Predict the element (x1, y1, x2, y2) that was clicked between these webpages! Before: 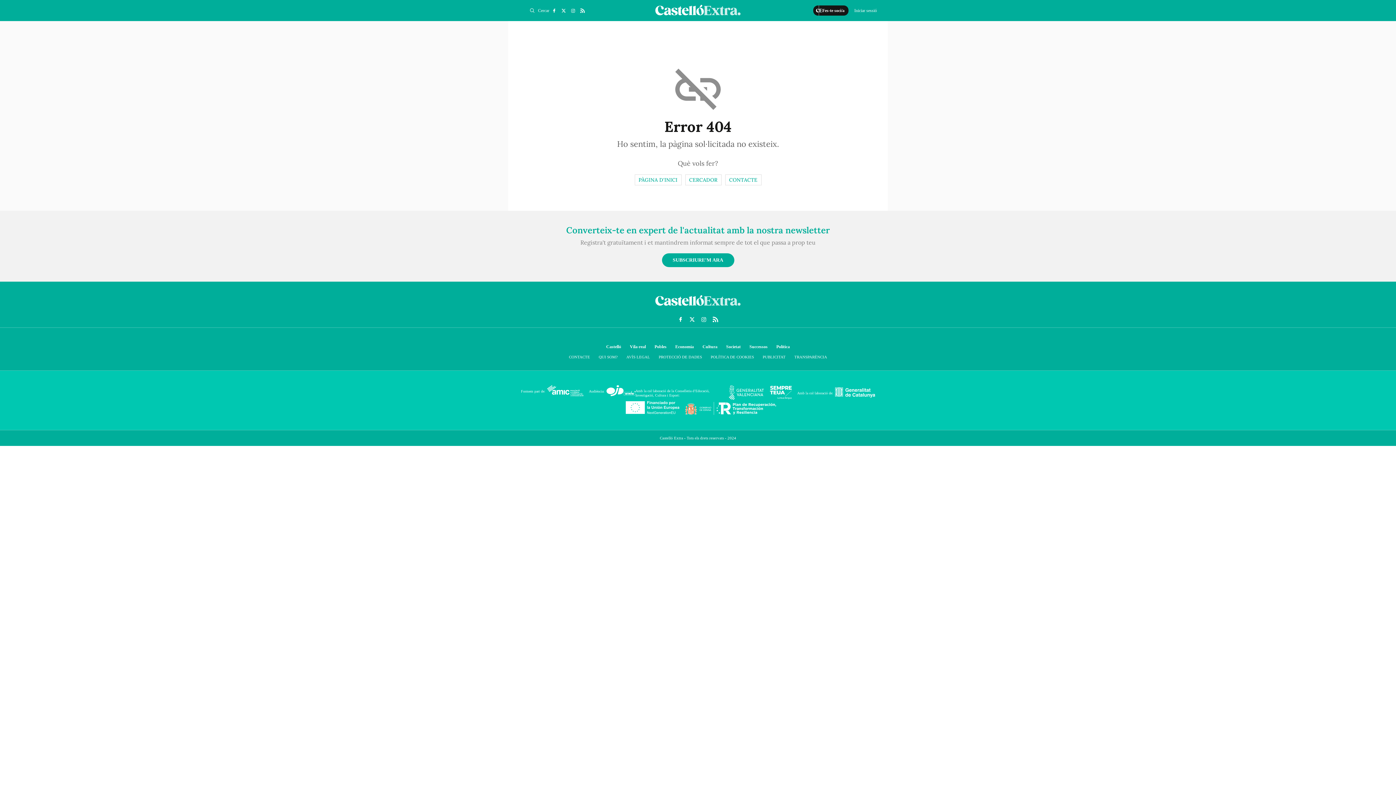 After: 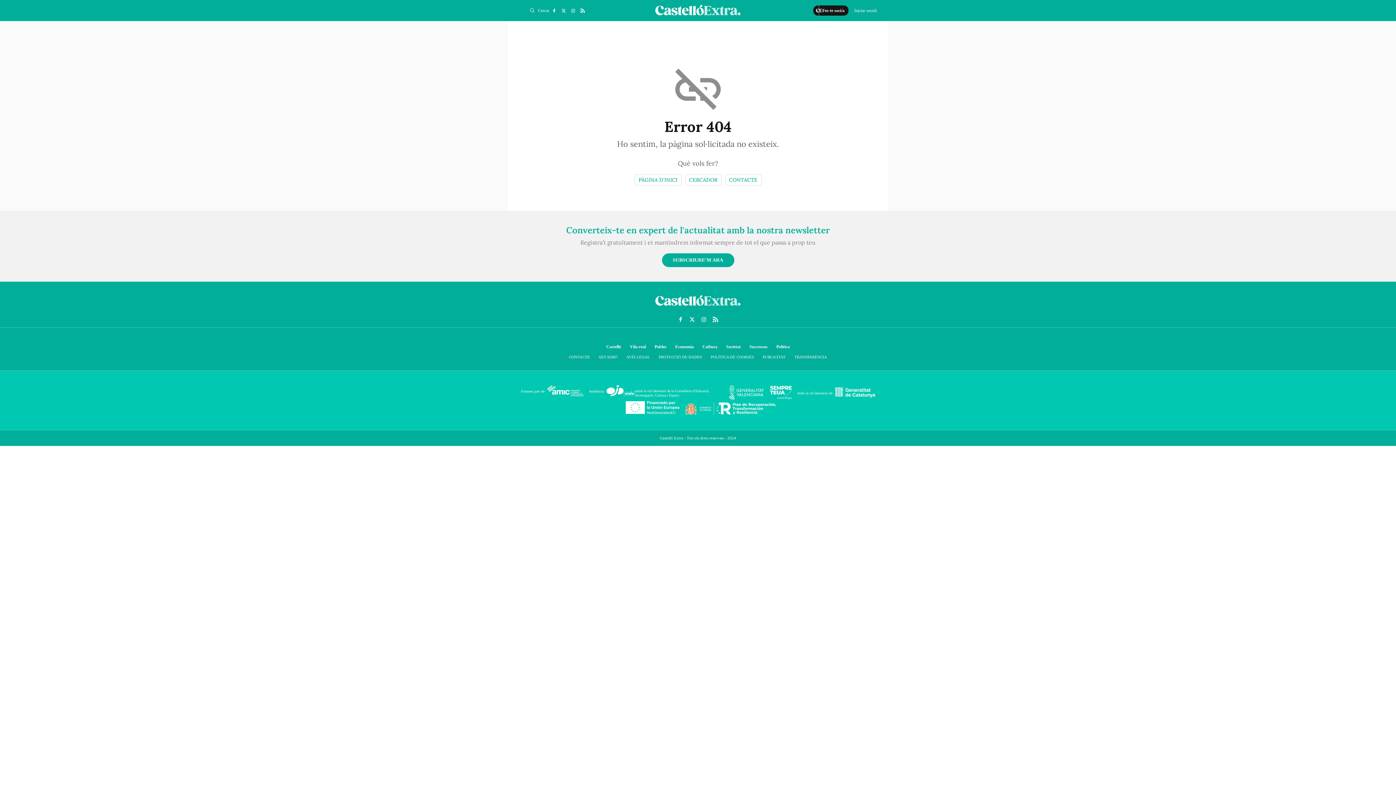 Action: bbox: (606, 390, 635, 397)